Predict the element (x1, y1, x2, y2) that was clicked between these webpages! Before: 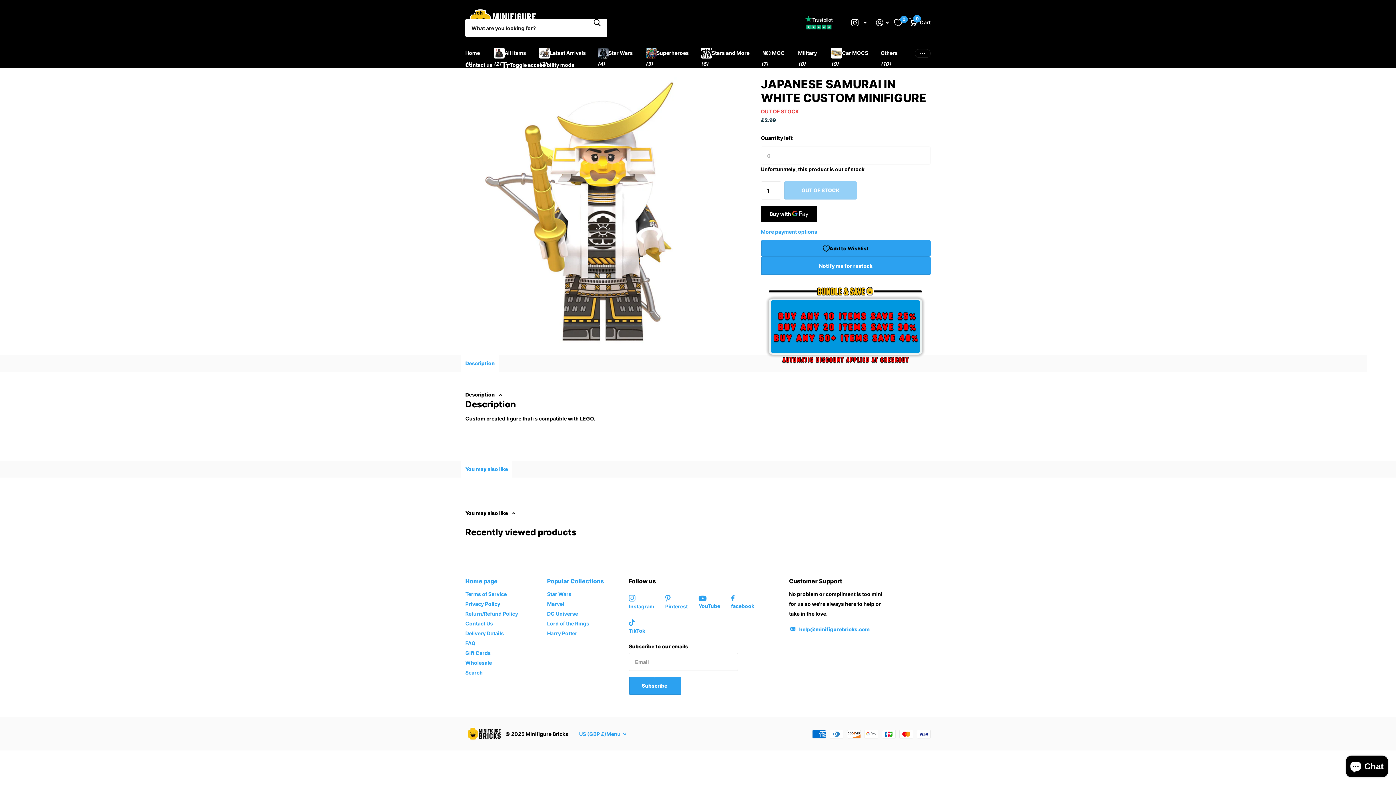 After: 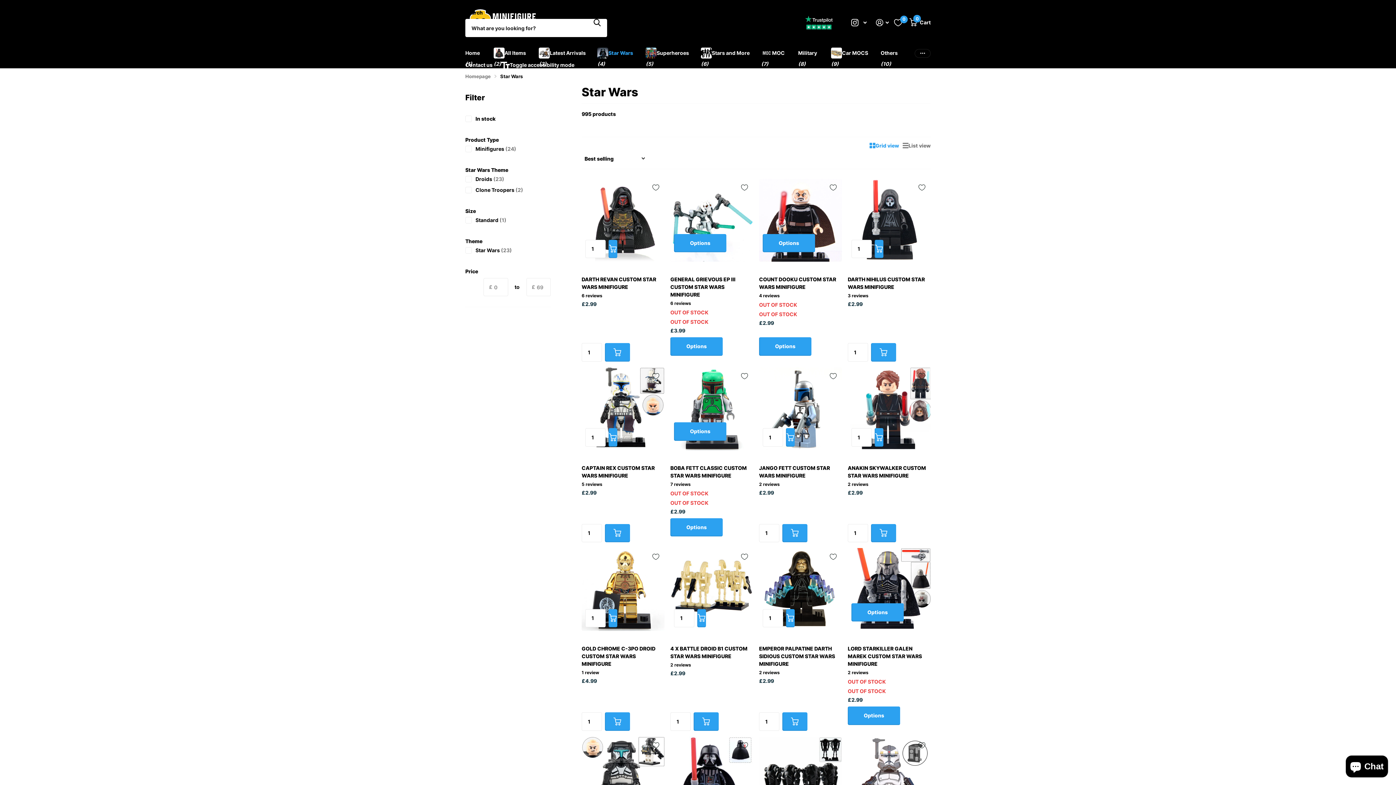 Action: label: Star Wars bbox: (547, 591, 571, 597)